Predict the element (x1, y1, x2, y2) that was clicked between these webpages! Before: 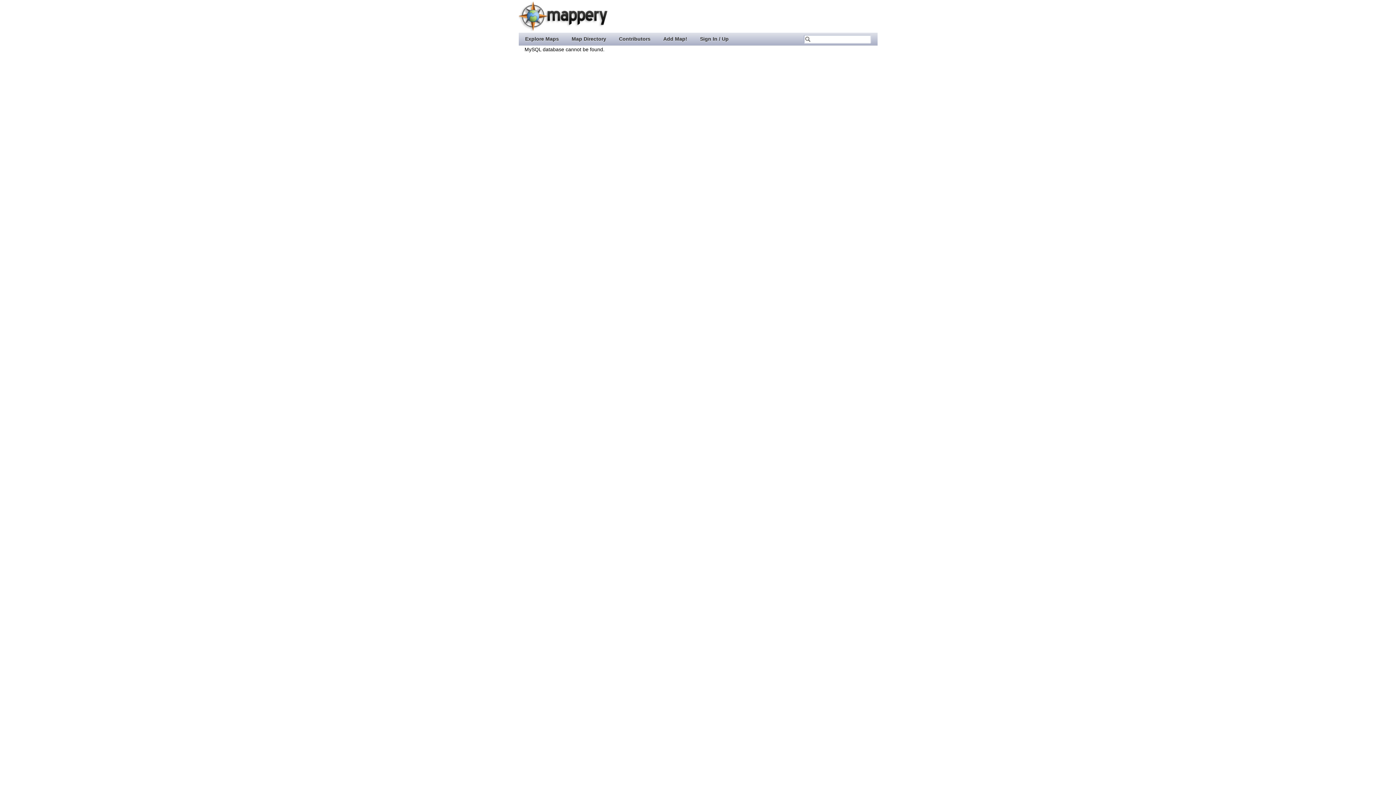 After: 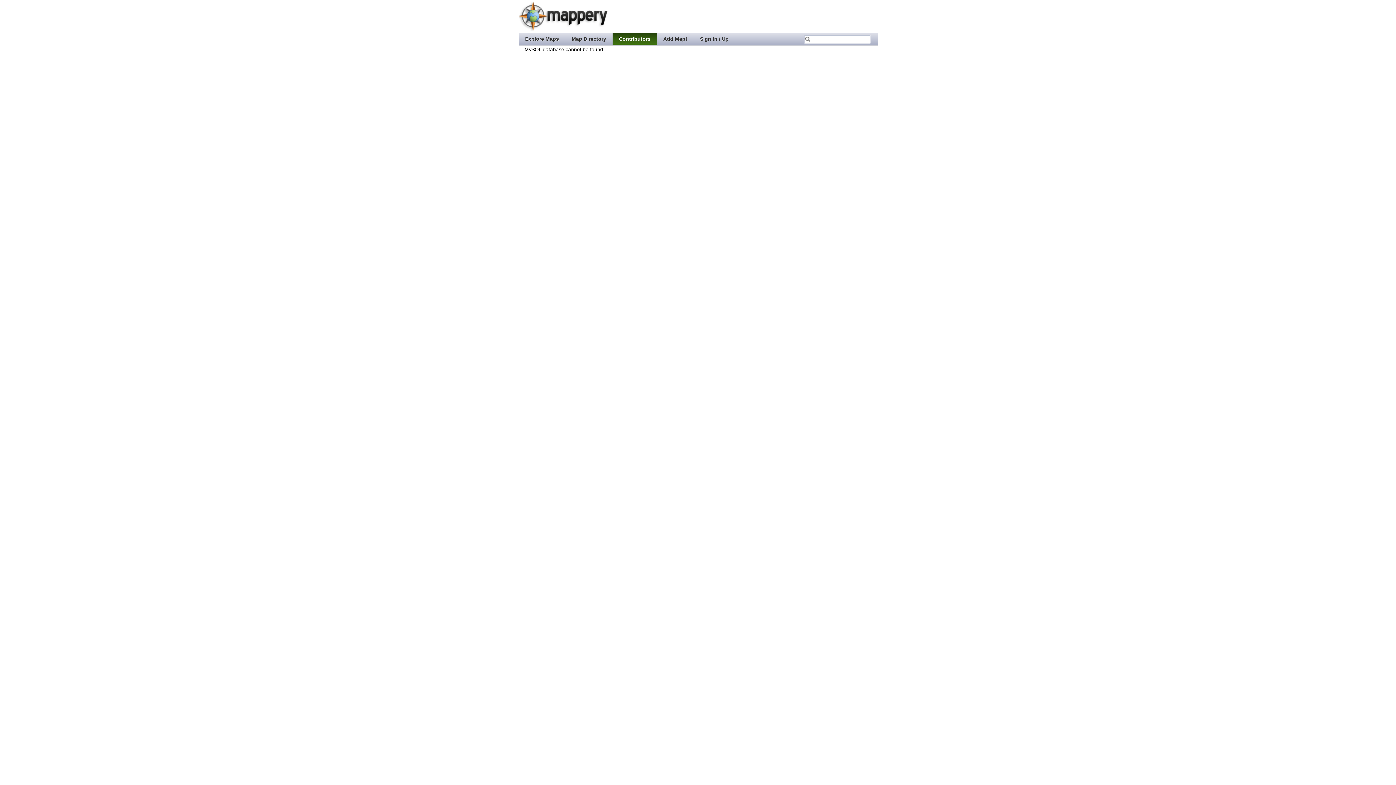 Action: label: Contributors bbox: (612, 32, 656, 44)